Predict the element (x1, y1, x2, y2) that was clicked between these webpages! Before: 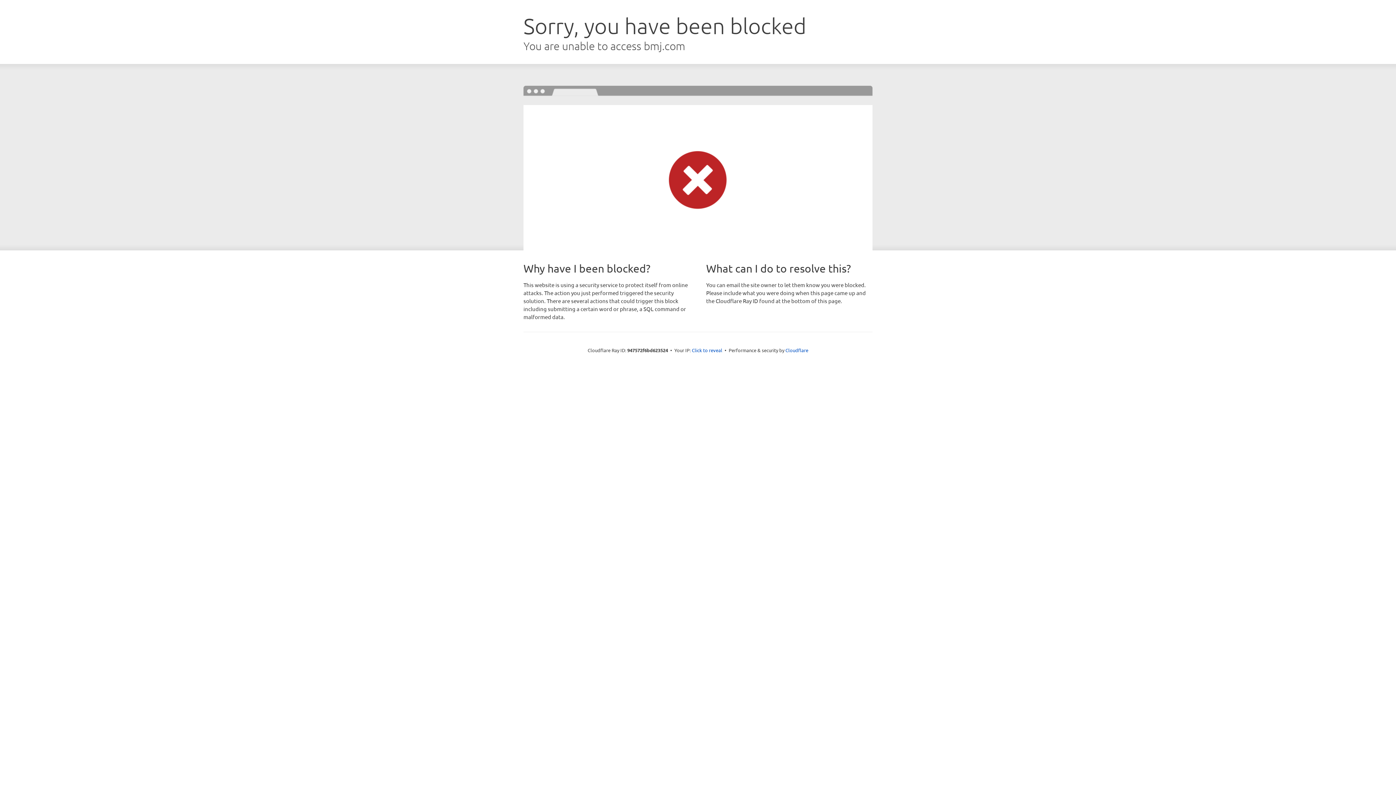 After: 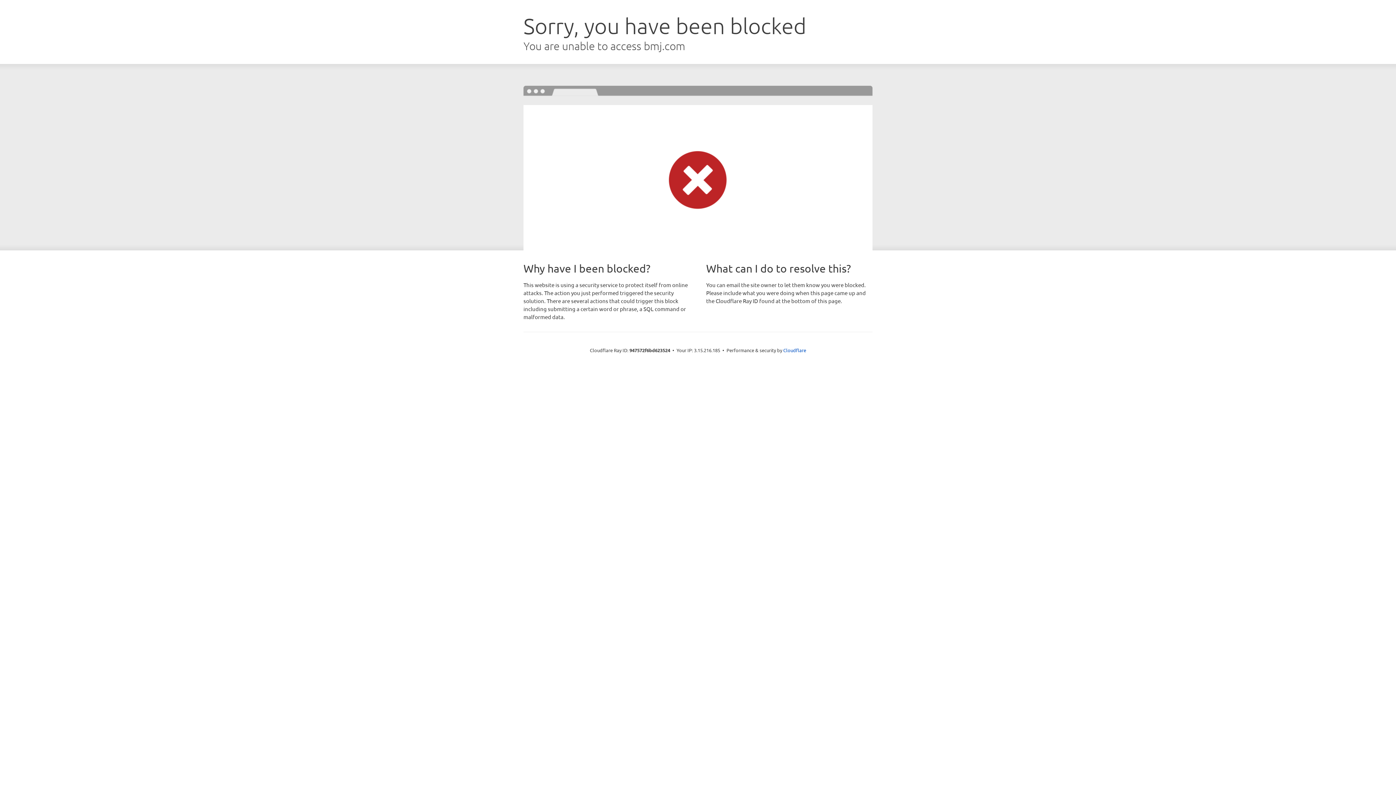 Action: label: Click to reveal bbox: (692, 346, 722, 353)